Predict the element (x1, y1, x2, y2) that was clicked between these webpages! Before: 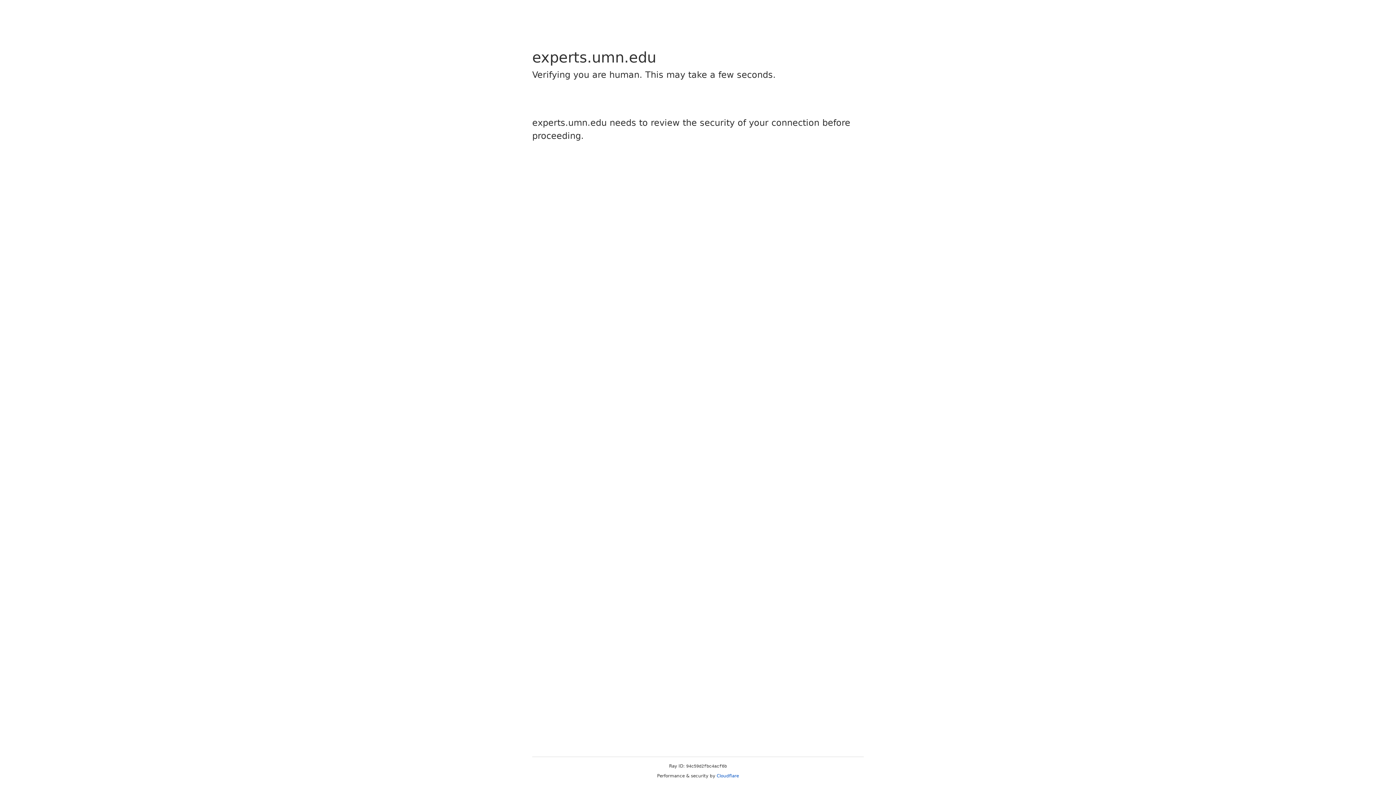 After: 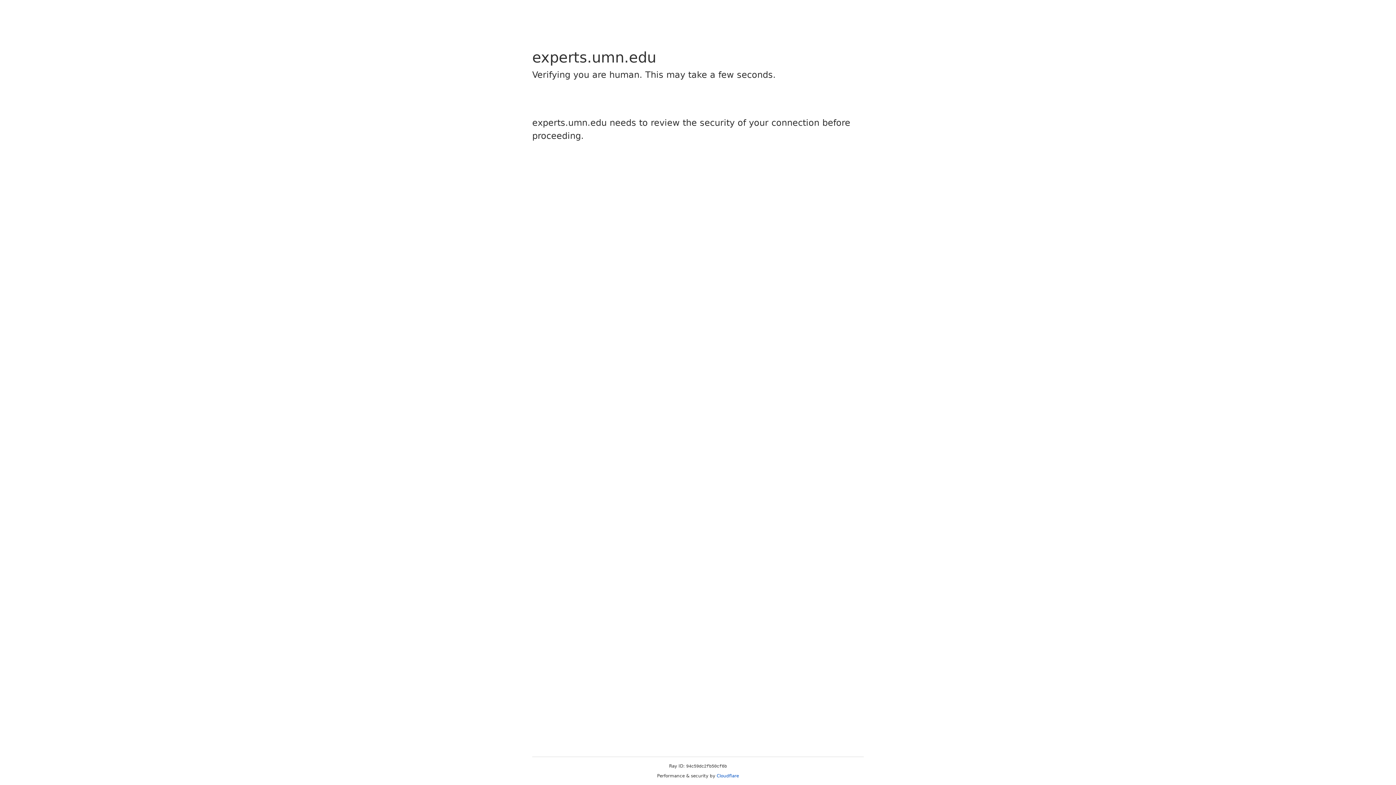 Action: label: Cloudflare bbox: (716, 773, 739, 778)